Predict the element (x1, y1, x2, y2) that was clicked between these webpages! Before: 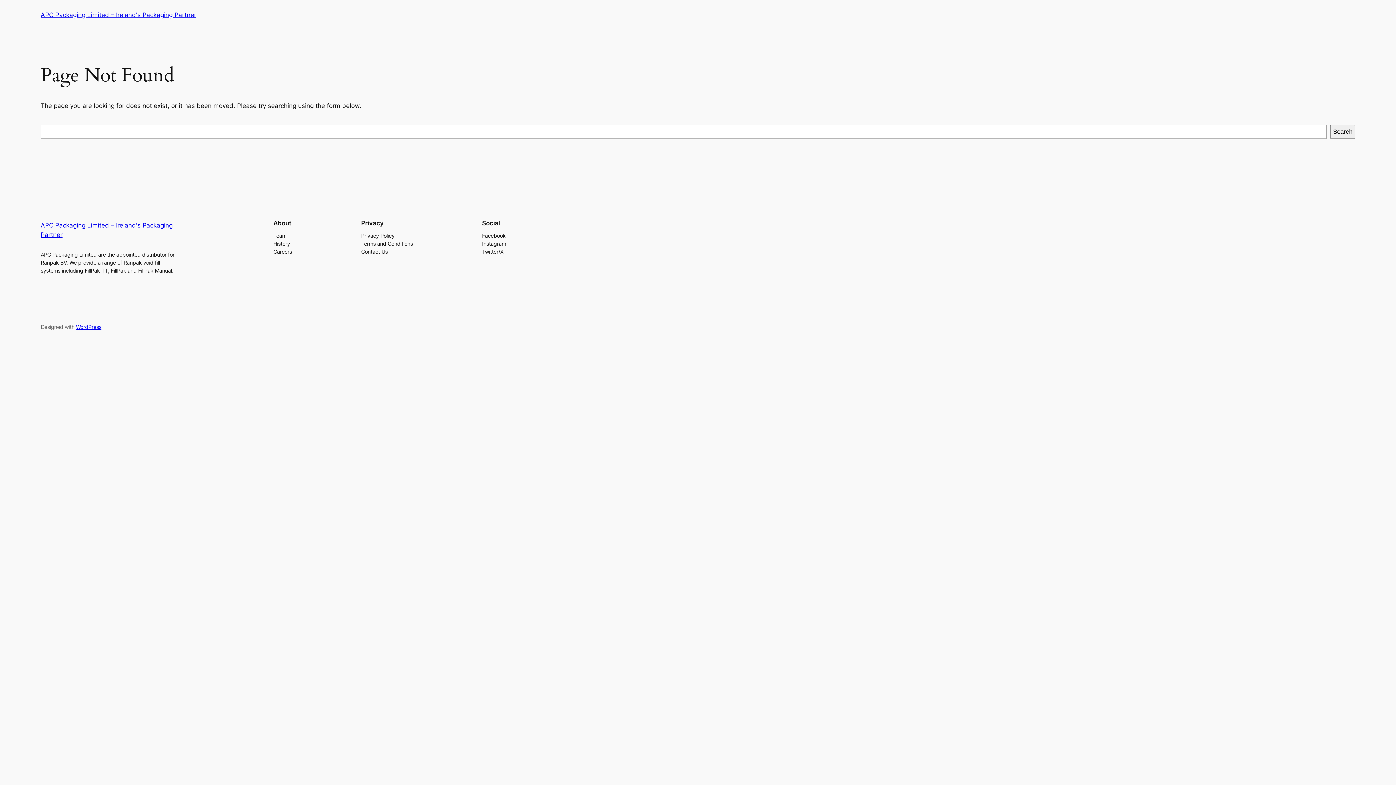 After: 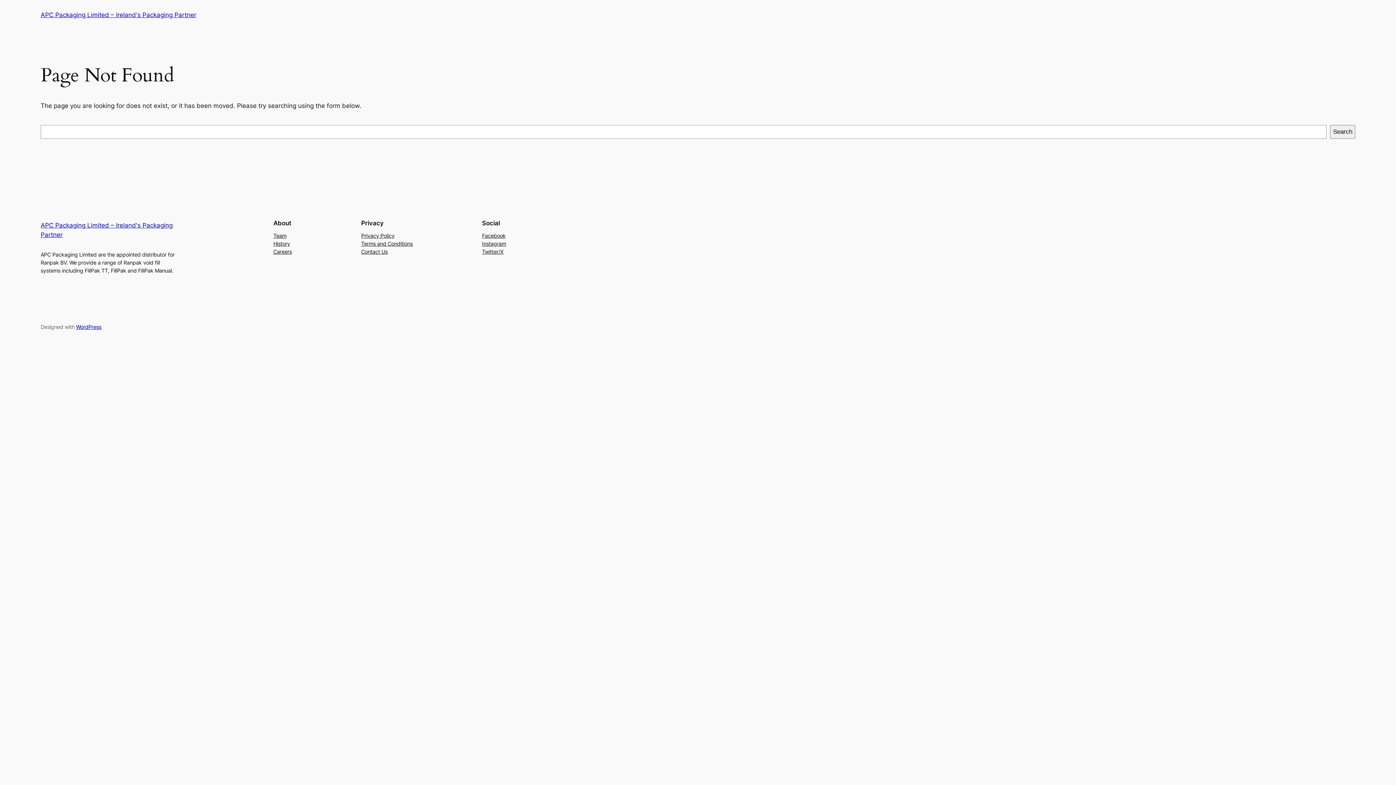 Action: label: History bbox: (273, 239, 290, 247)